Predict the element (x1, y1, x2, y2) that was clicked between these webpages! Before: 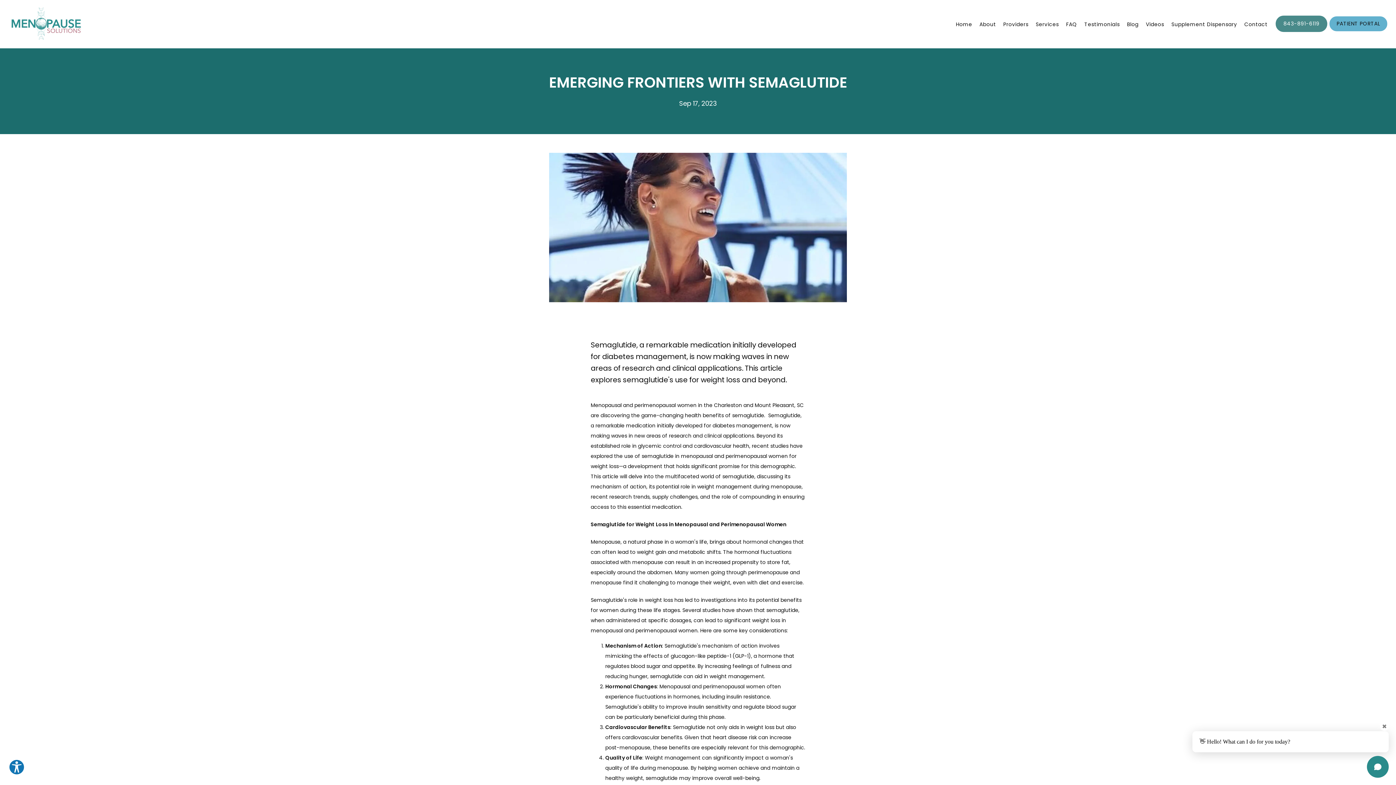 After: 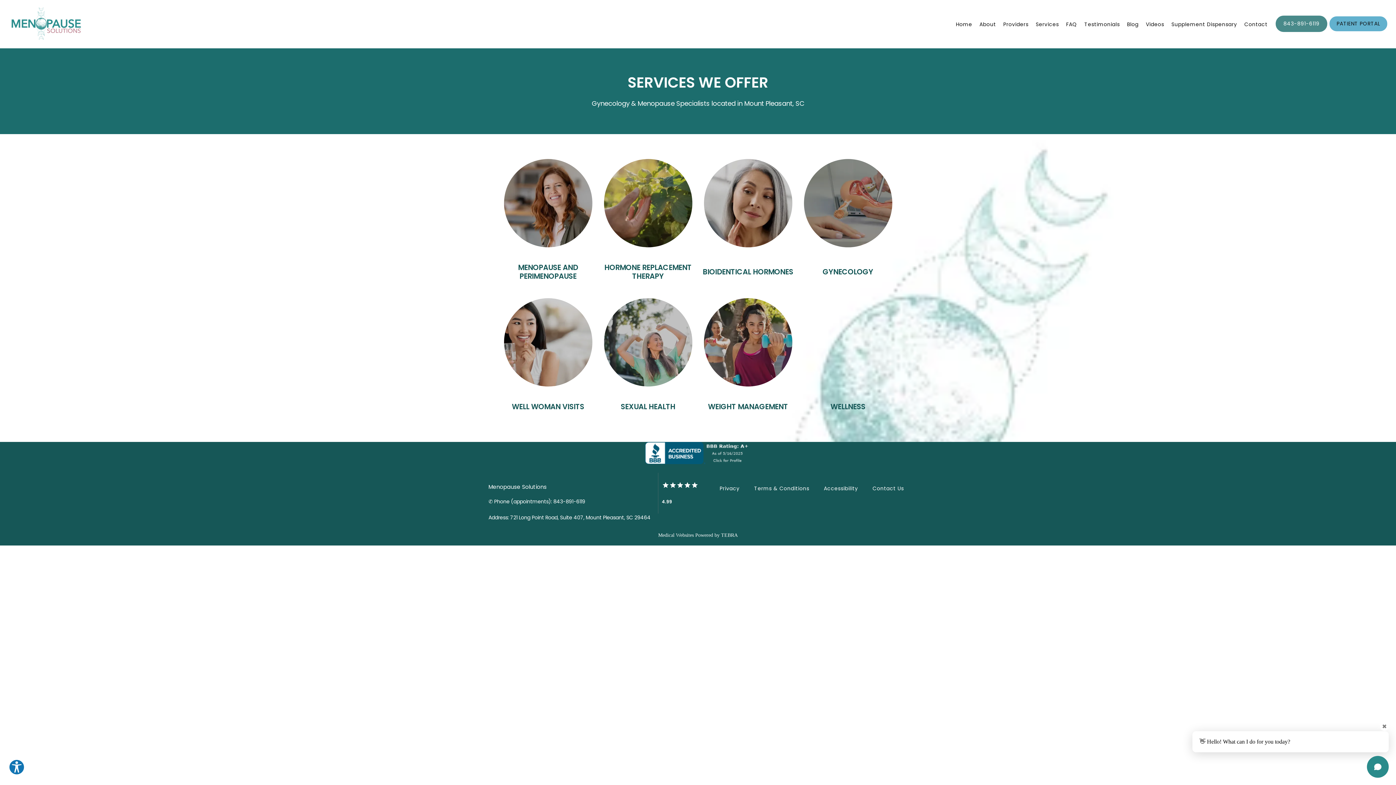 Action: bbox: (1036, 20, 1059, 27) label: Services